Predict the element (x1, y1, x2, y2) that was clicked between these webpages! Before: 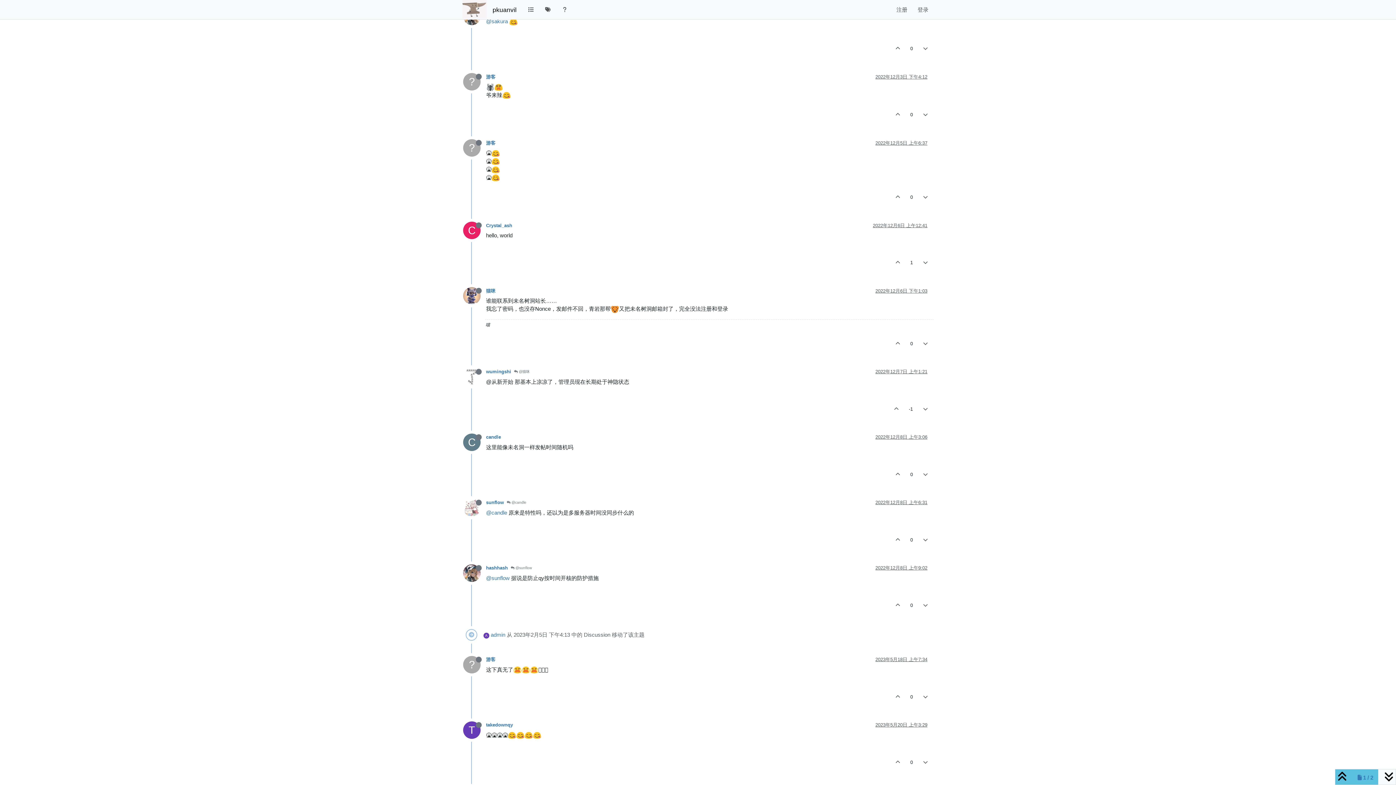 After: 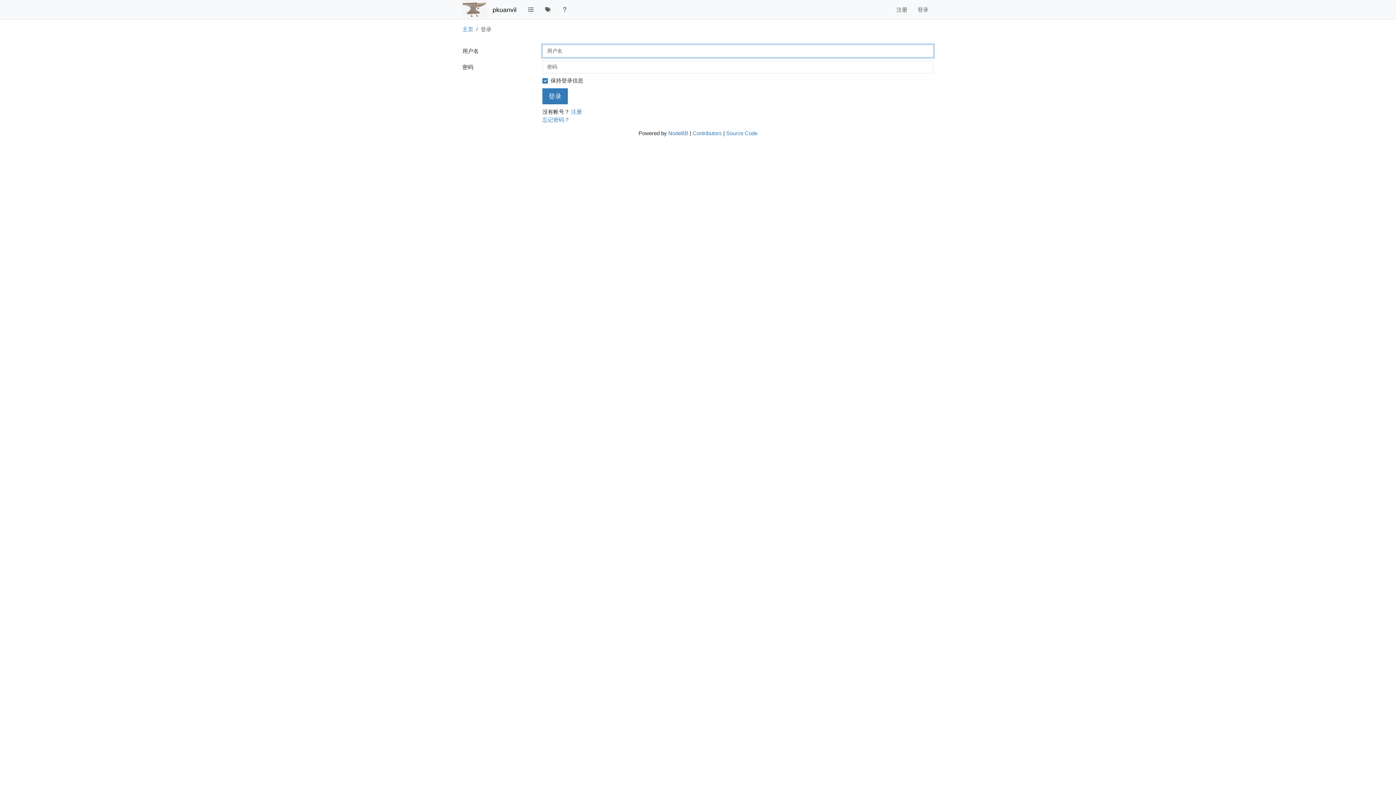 Action: bbox: (917, 687, 933, 706)